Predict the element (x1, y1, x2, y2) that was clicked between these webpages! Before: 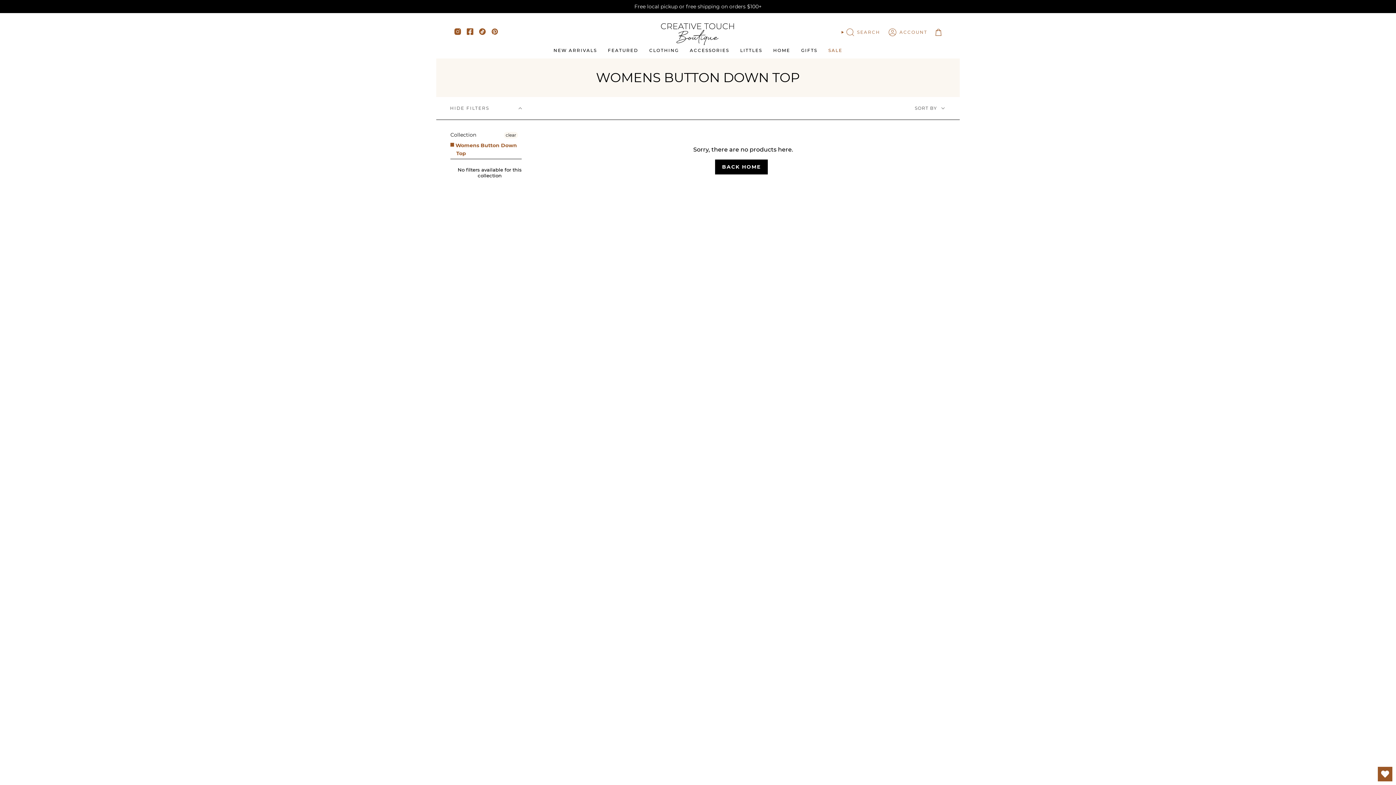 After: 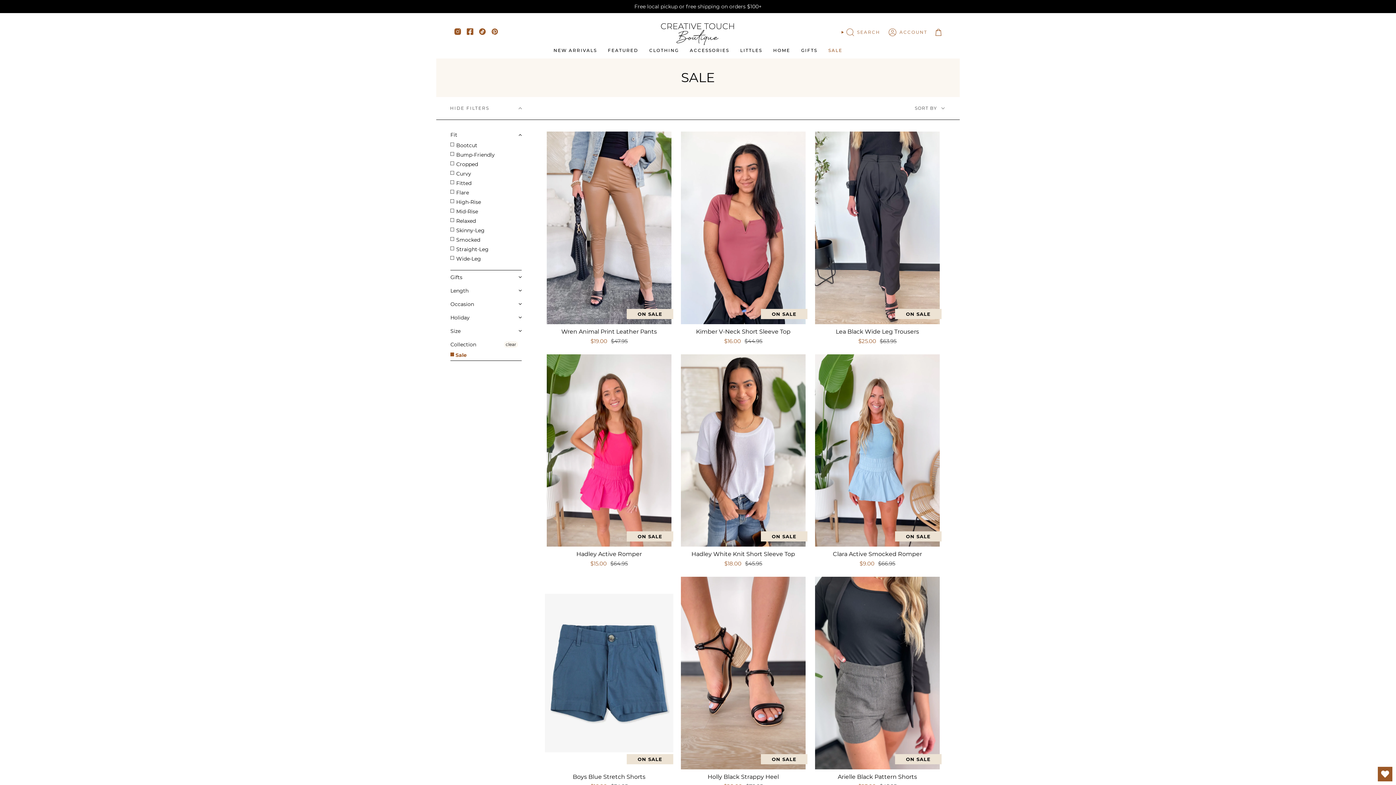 Action: bbox: (823, 46, 848, 54) label: SALE